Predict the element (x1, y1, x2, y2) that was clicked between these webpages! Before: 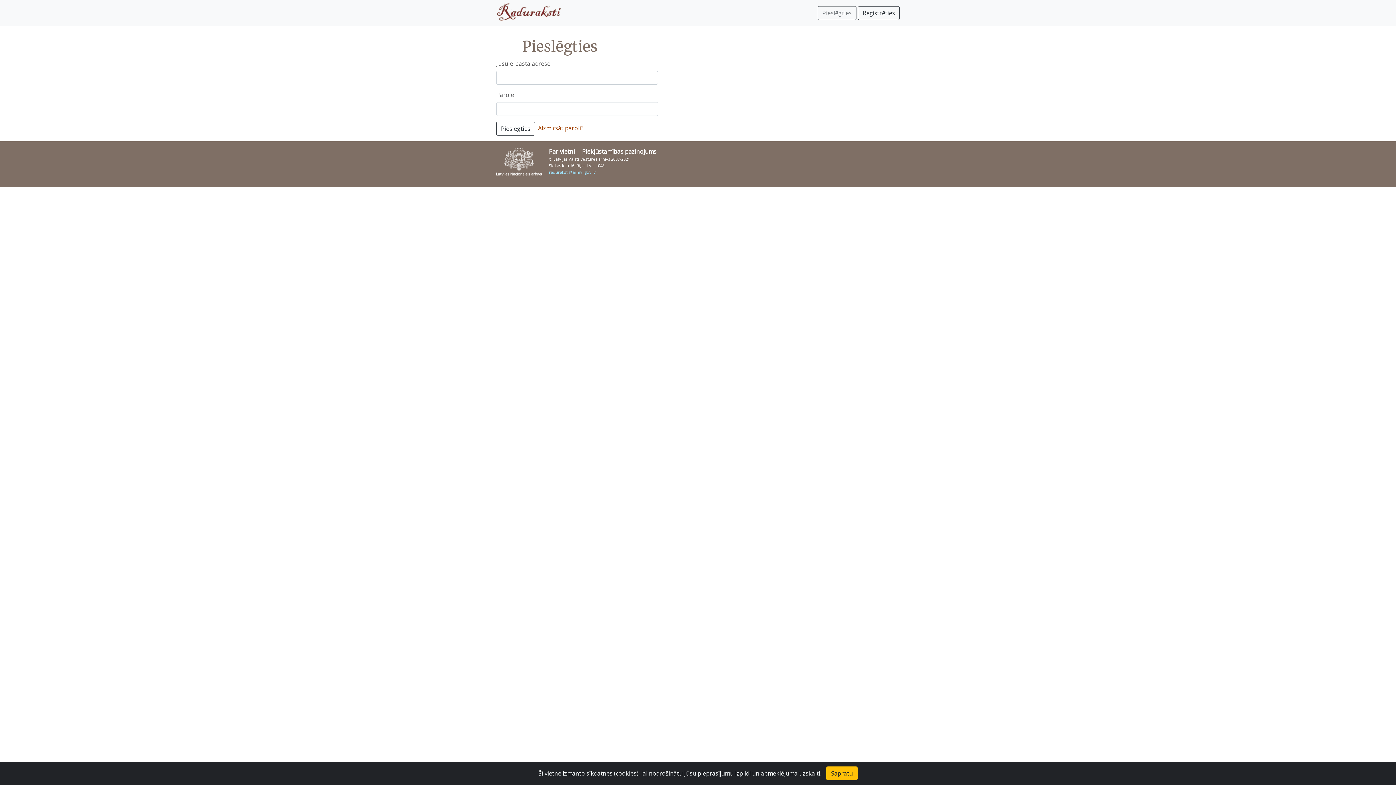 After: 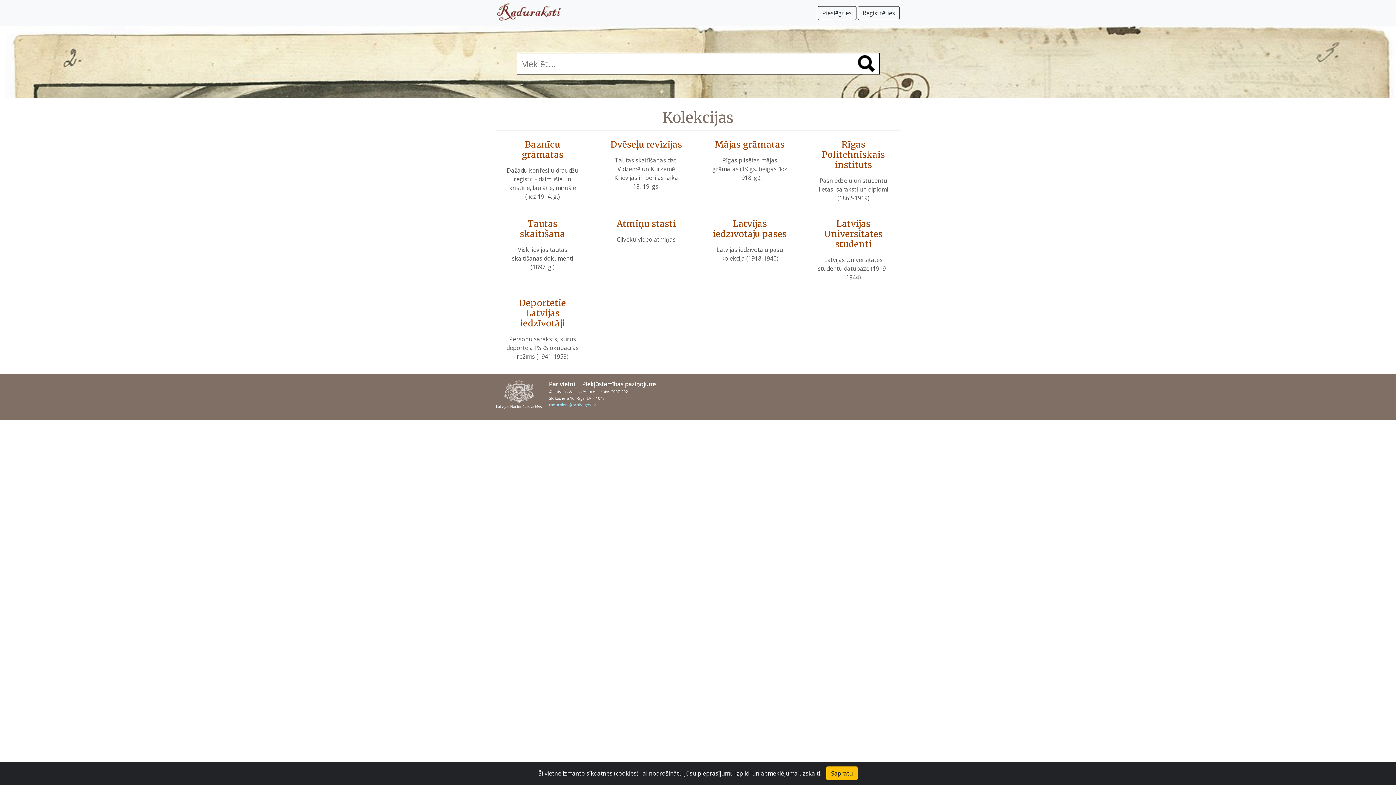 Action: bbox: (496, 2, 561, 22)